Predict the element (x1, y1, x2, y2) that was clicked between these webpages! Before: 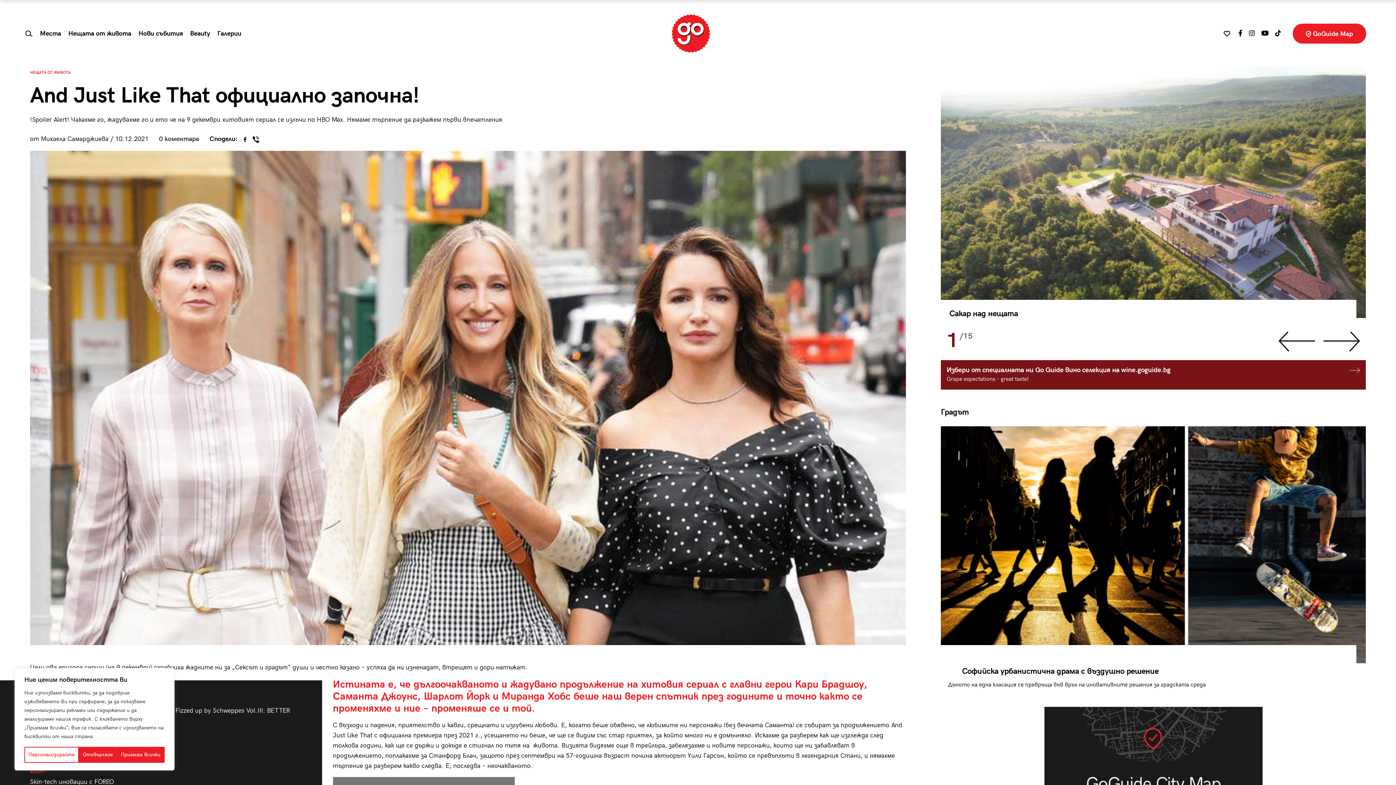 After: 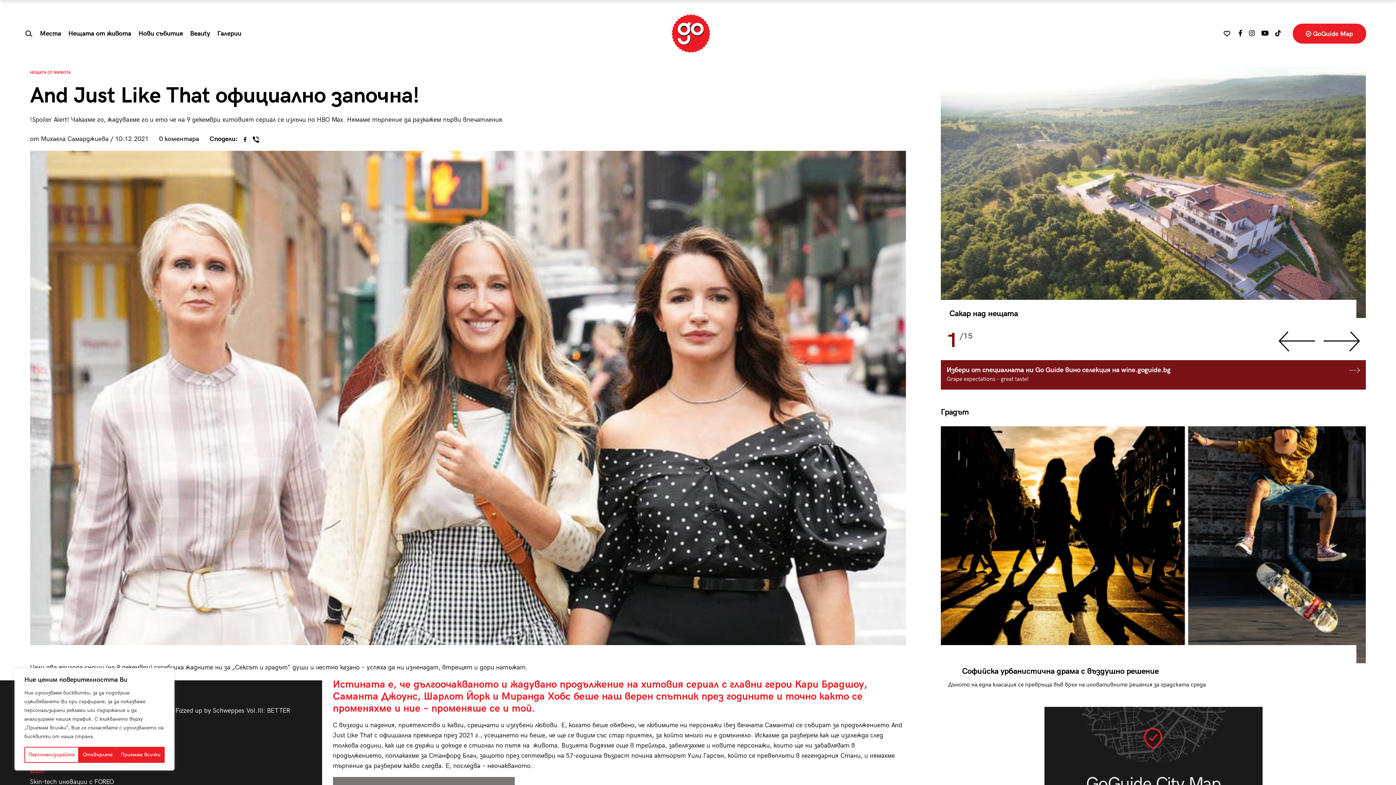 Action: bbox: (1245, 25, 1258, 41)